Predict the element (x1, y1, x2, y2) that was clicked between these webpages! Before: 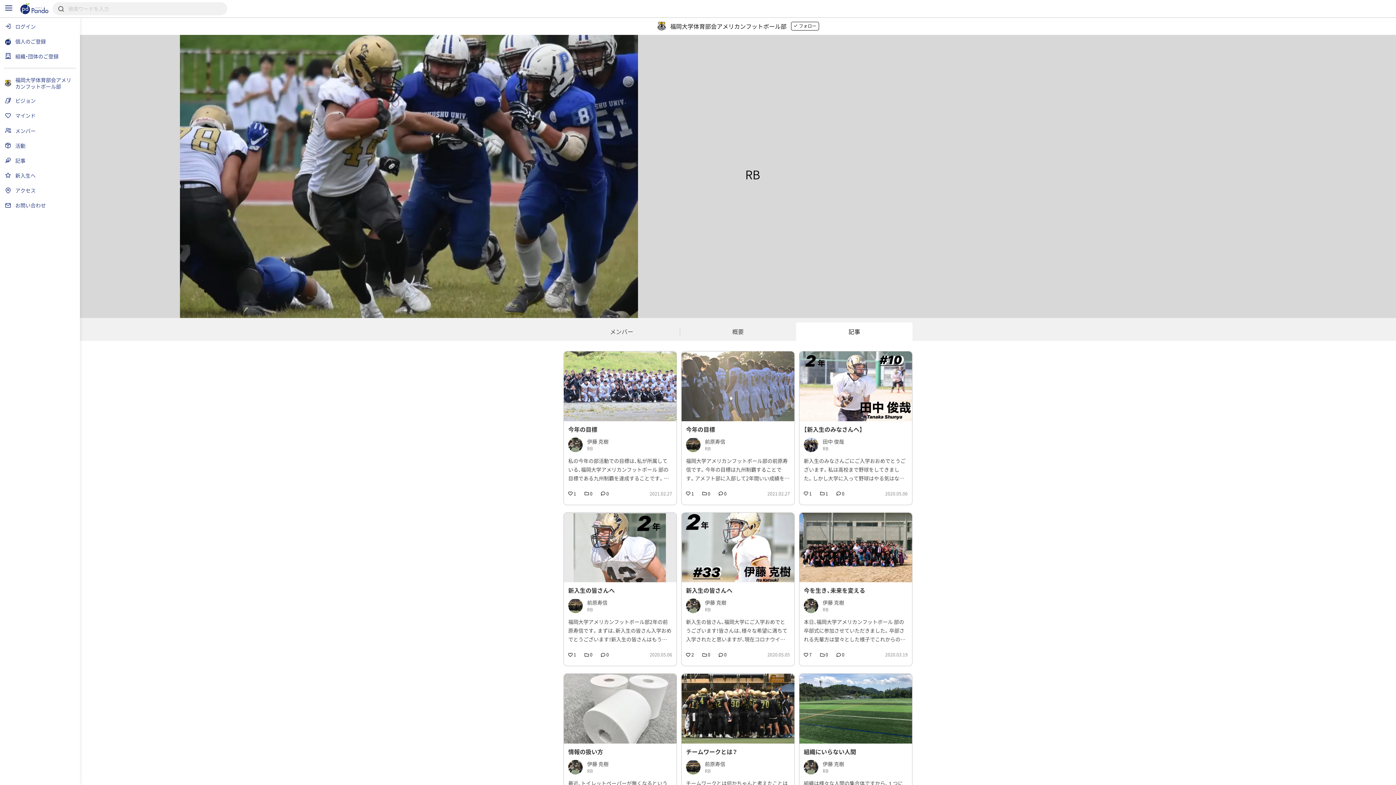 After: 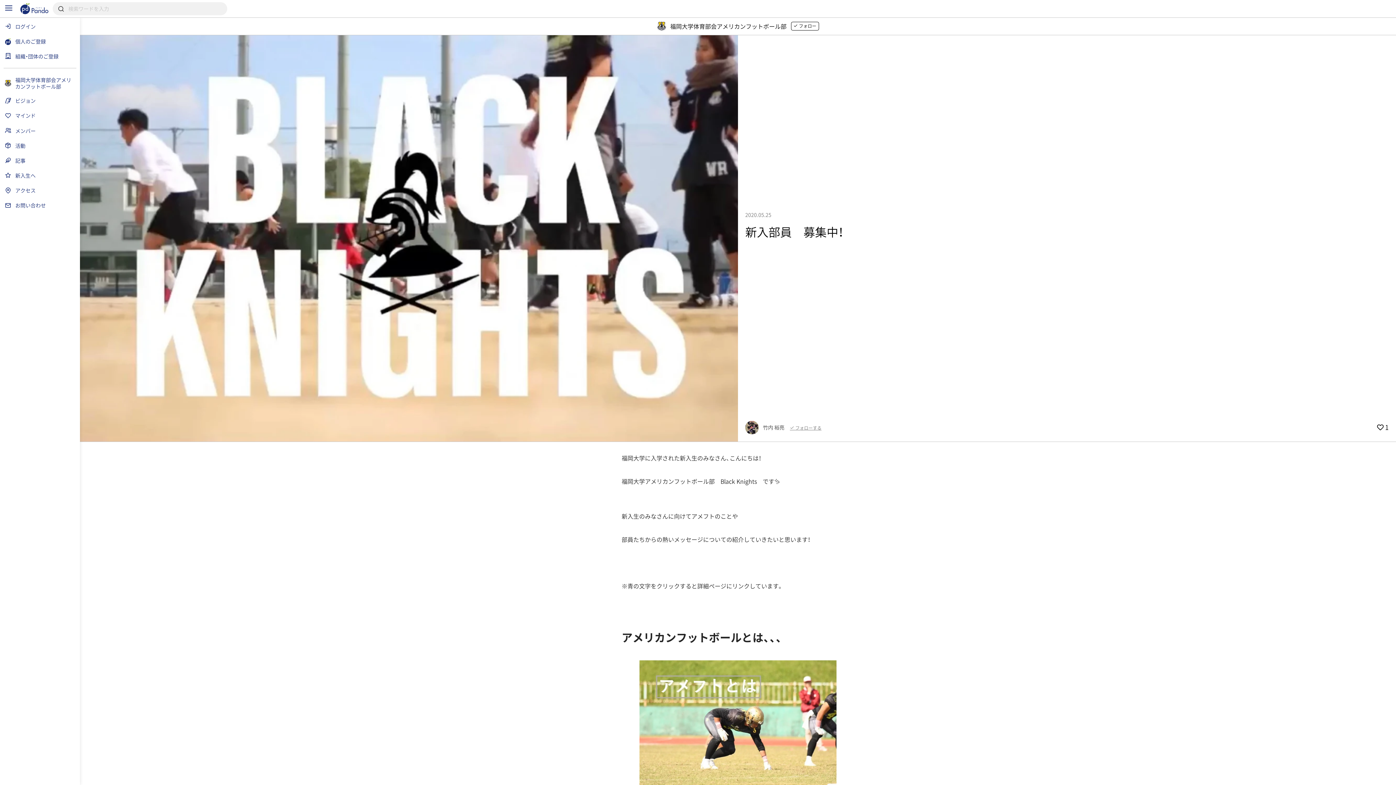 Action: label: 新入生へ bbox: (0, 168, 80, 183)